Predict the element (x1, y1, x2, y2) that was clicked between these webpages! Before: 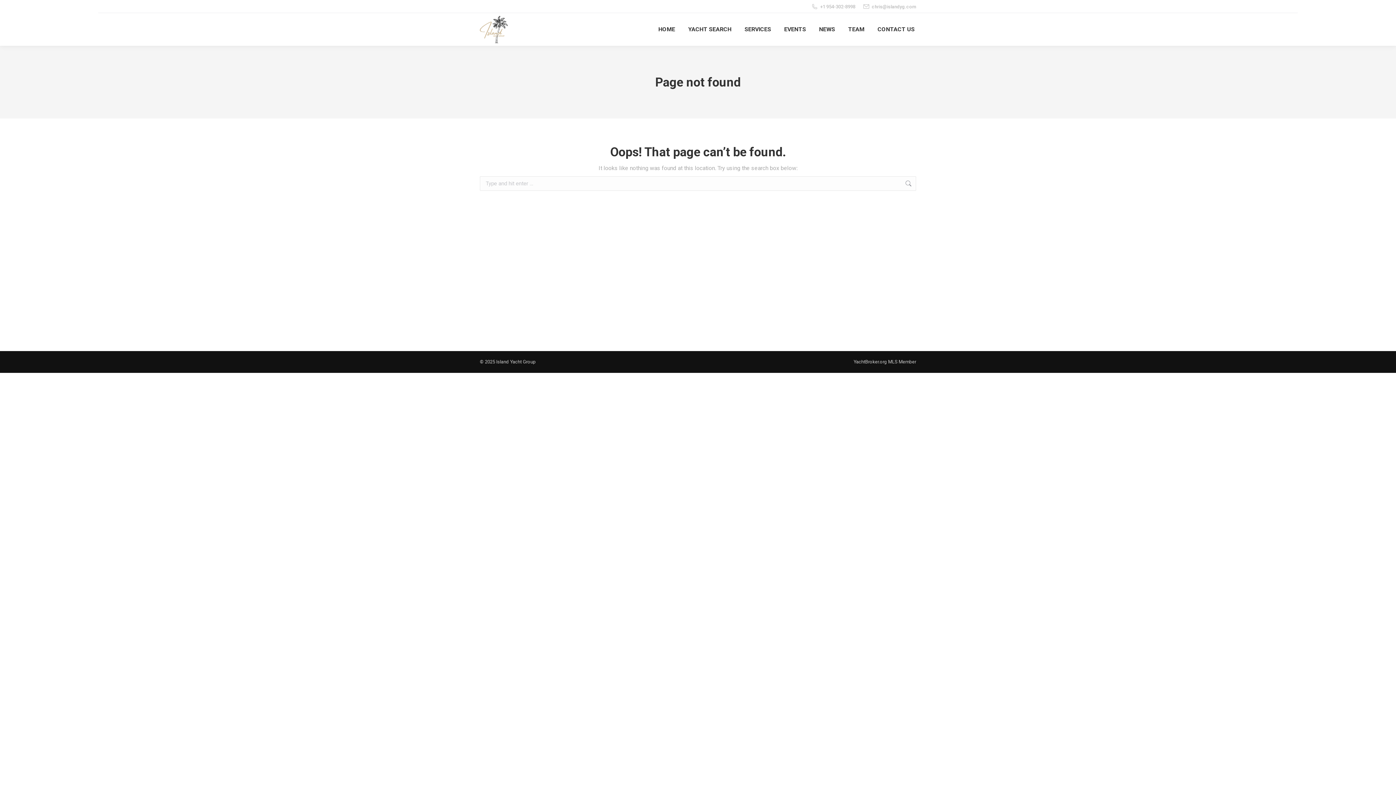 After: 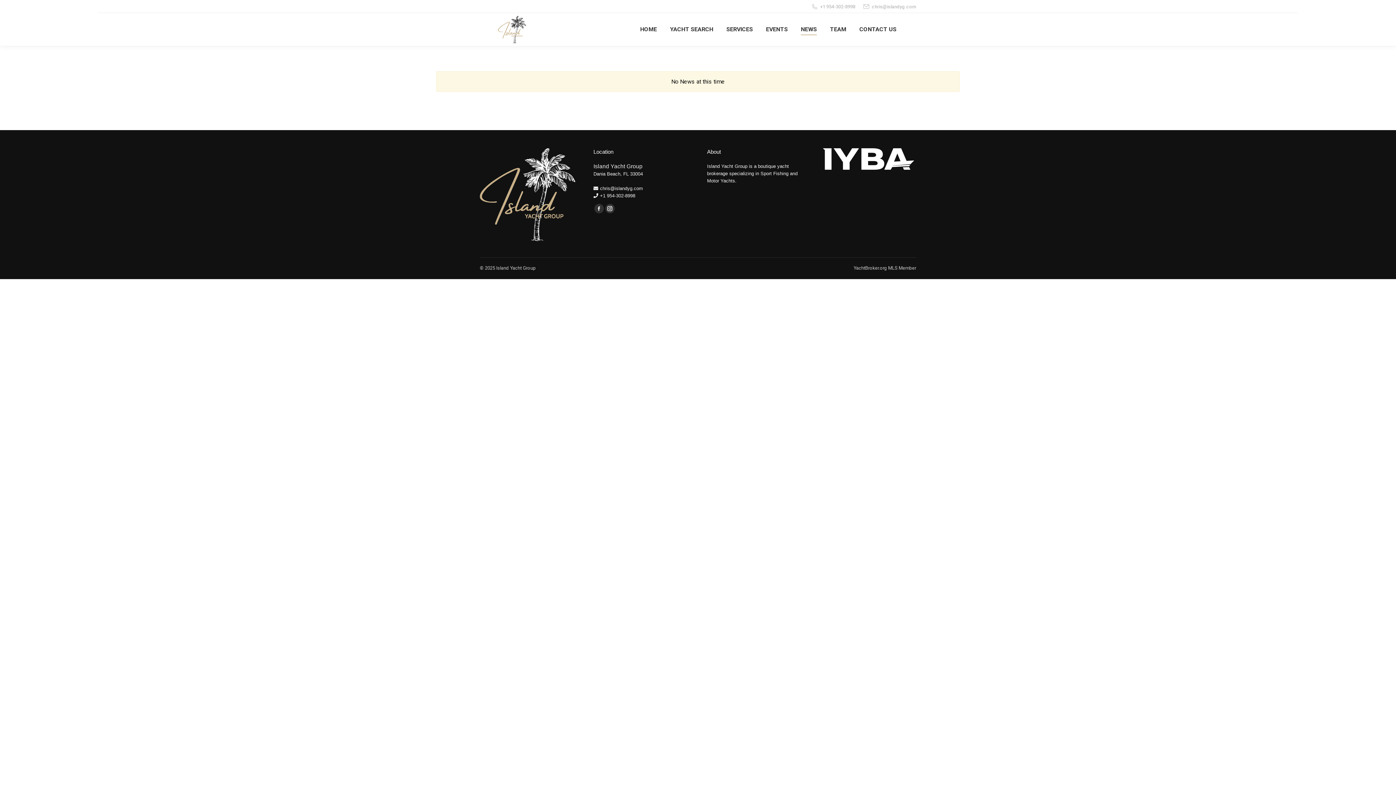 Action: bbox: (817, 19, 836, 39) label: NEWS